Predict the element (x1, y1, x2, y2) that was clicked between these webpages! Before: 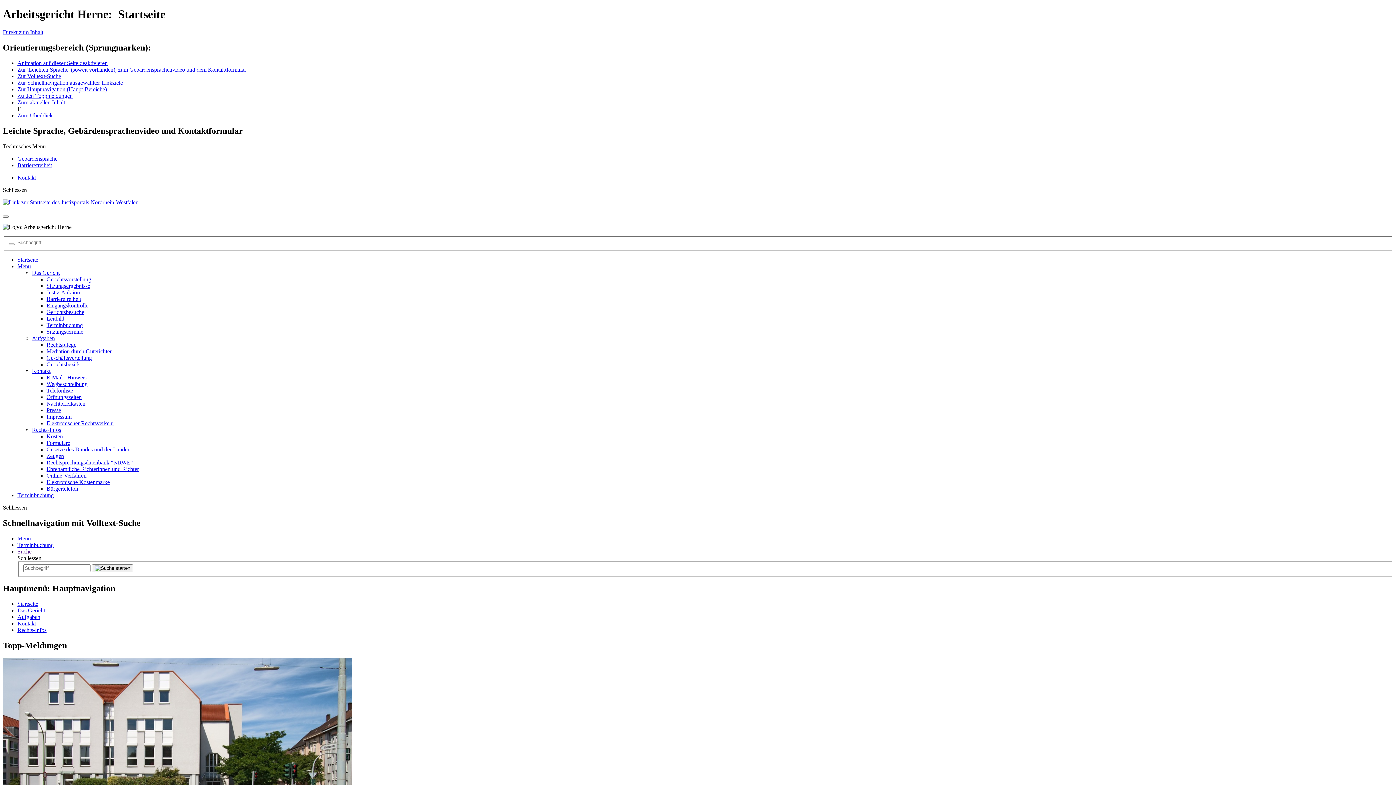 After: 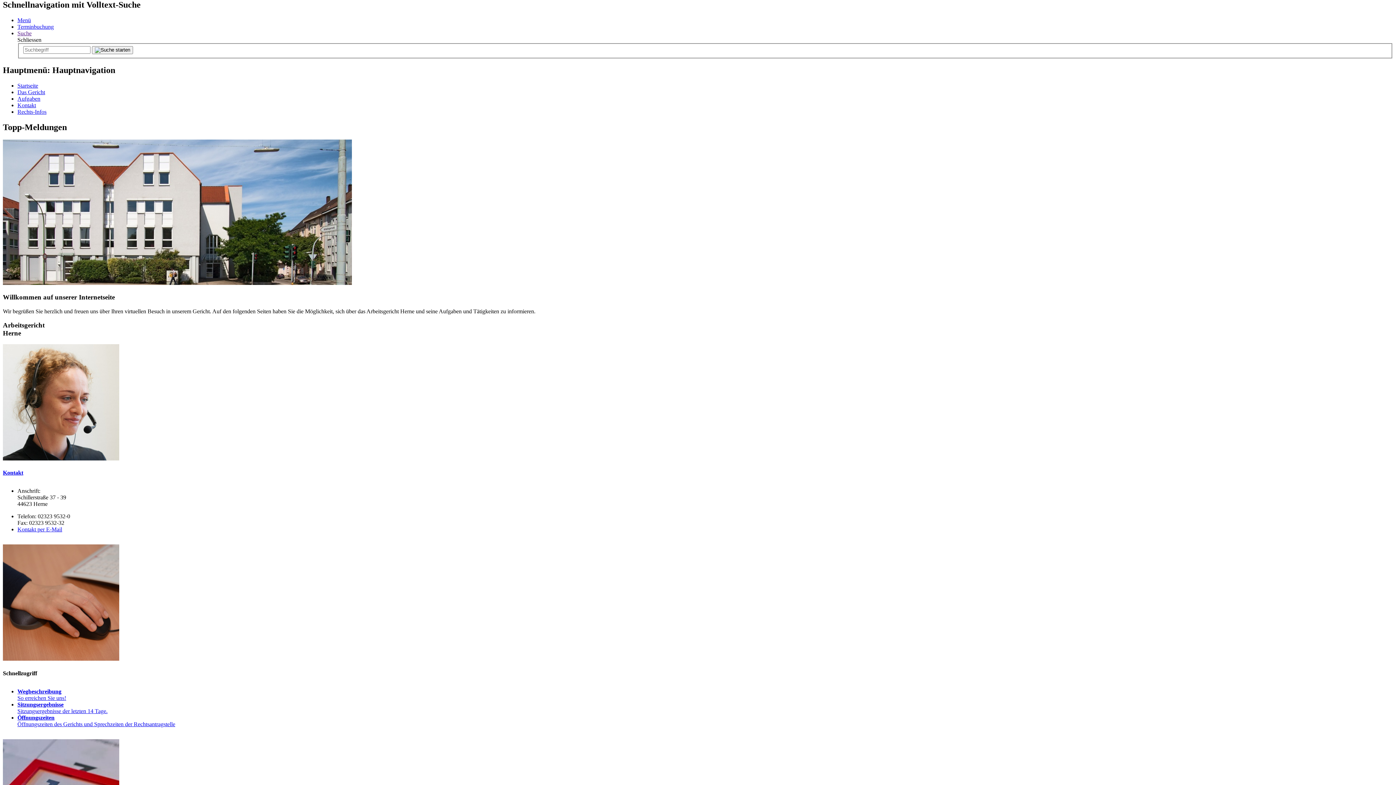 Action: label: Zur Schnellnavigation ausgewählter Linkziele bbox: (17, 79, 122, 85)